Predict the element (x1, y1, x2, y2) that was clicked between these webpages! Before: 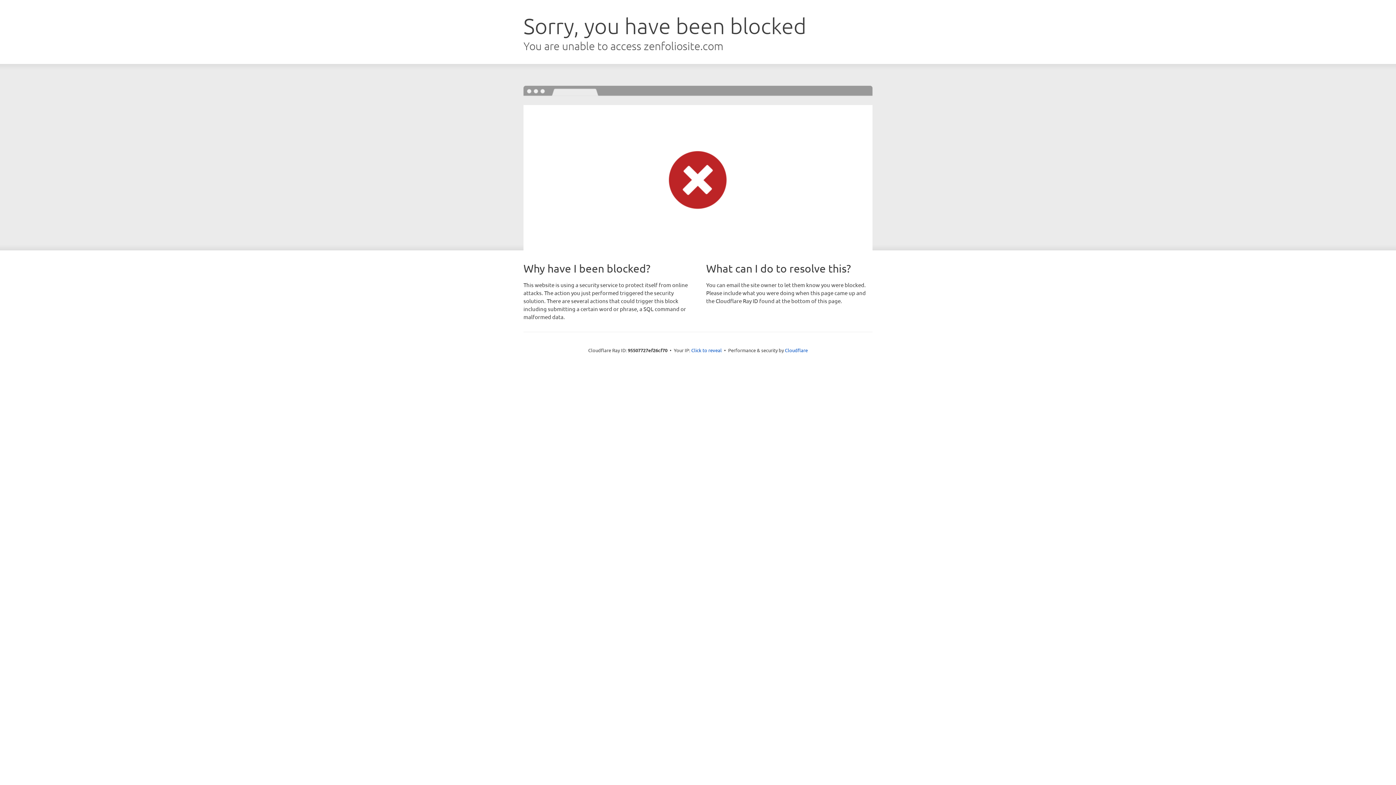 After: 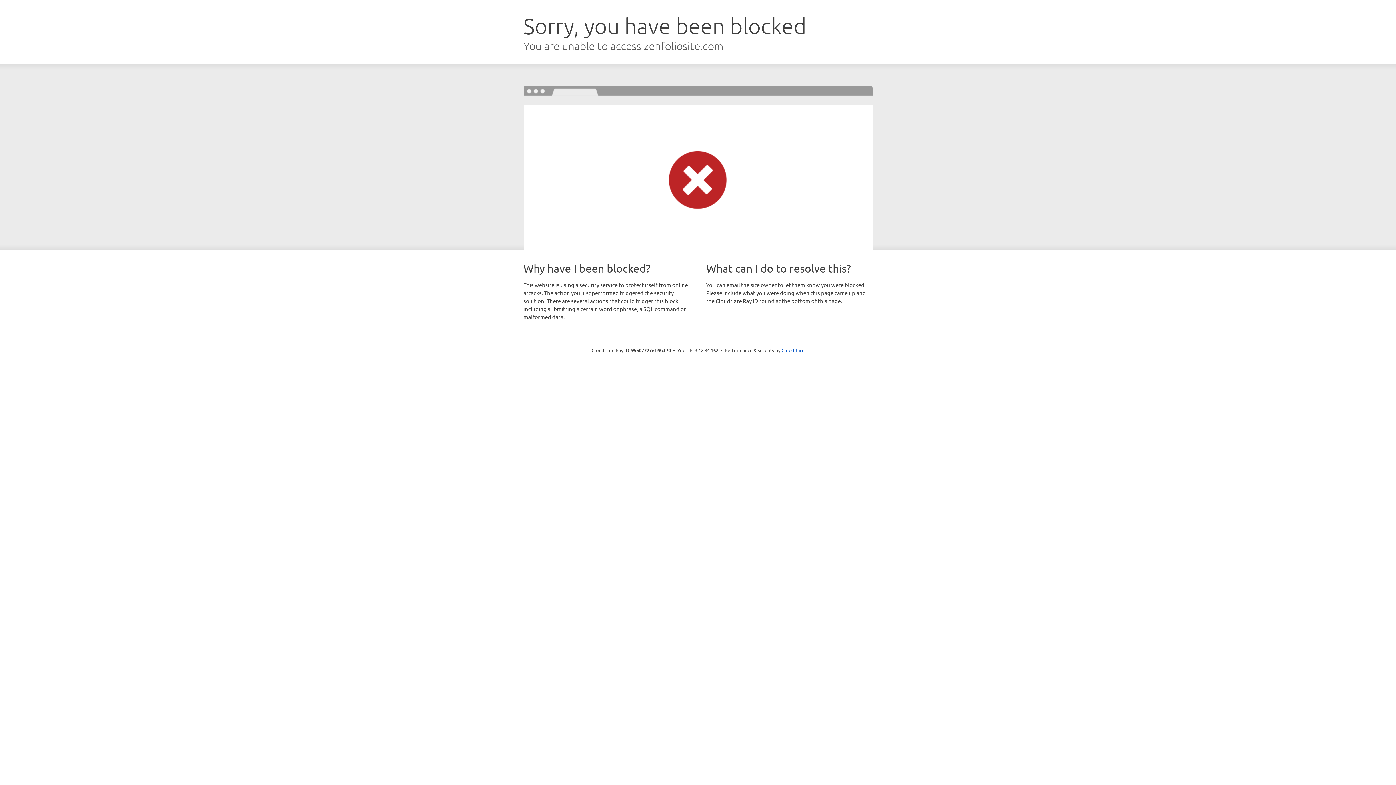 Action: bbox: (691, 346, 722, 353) label: Click to reveal